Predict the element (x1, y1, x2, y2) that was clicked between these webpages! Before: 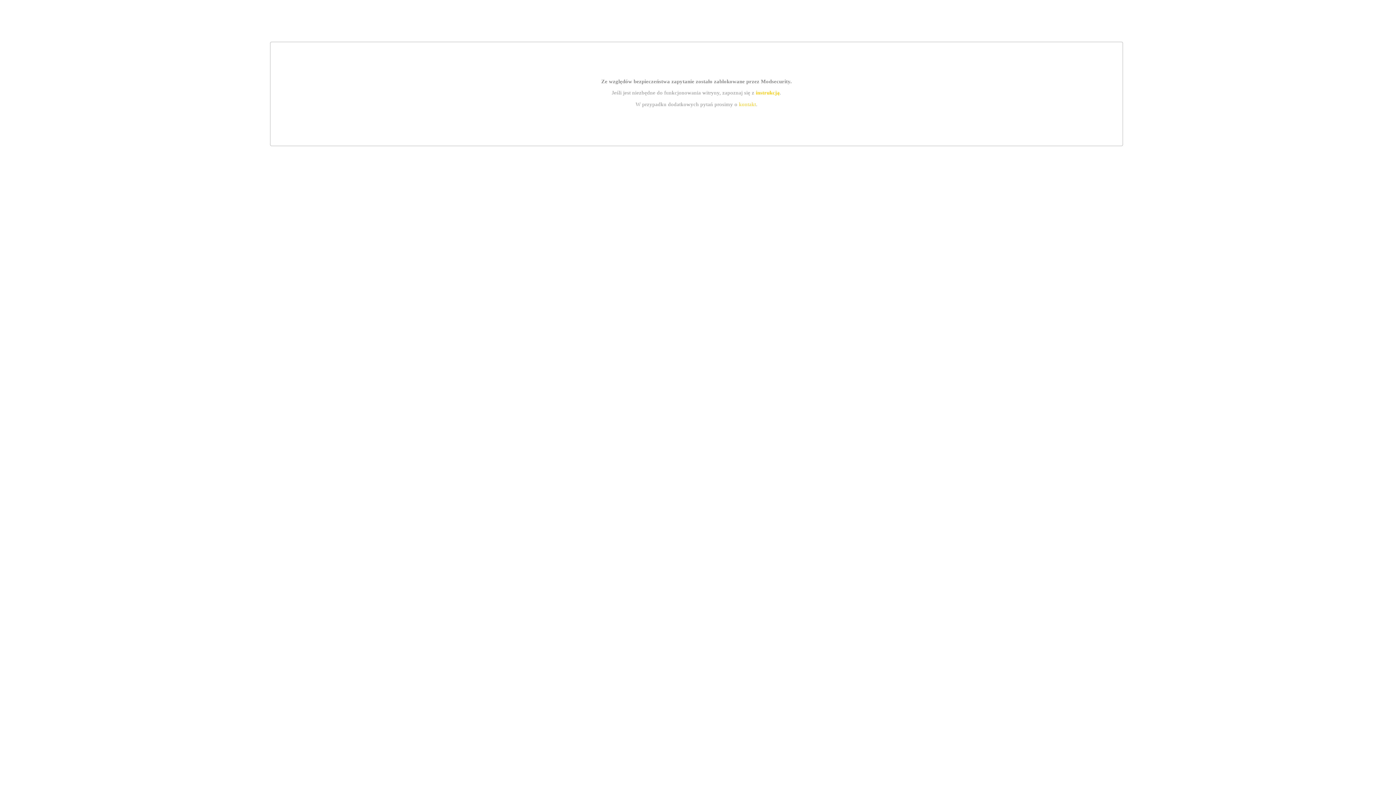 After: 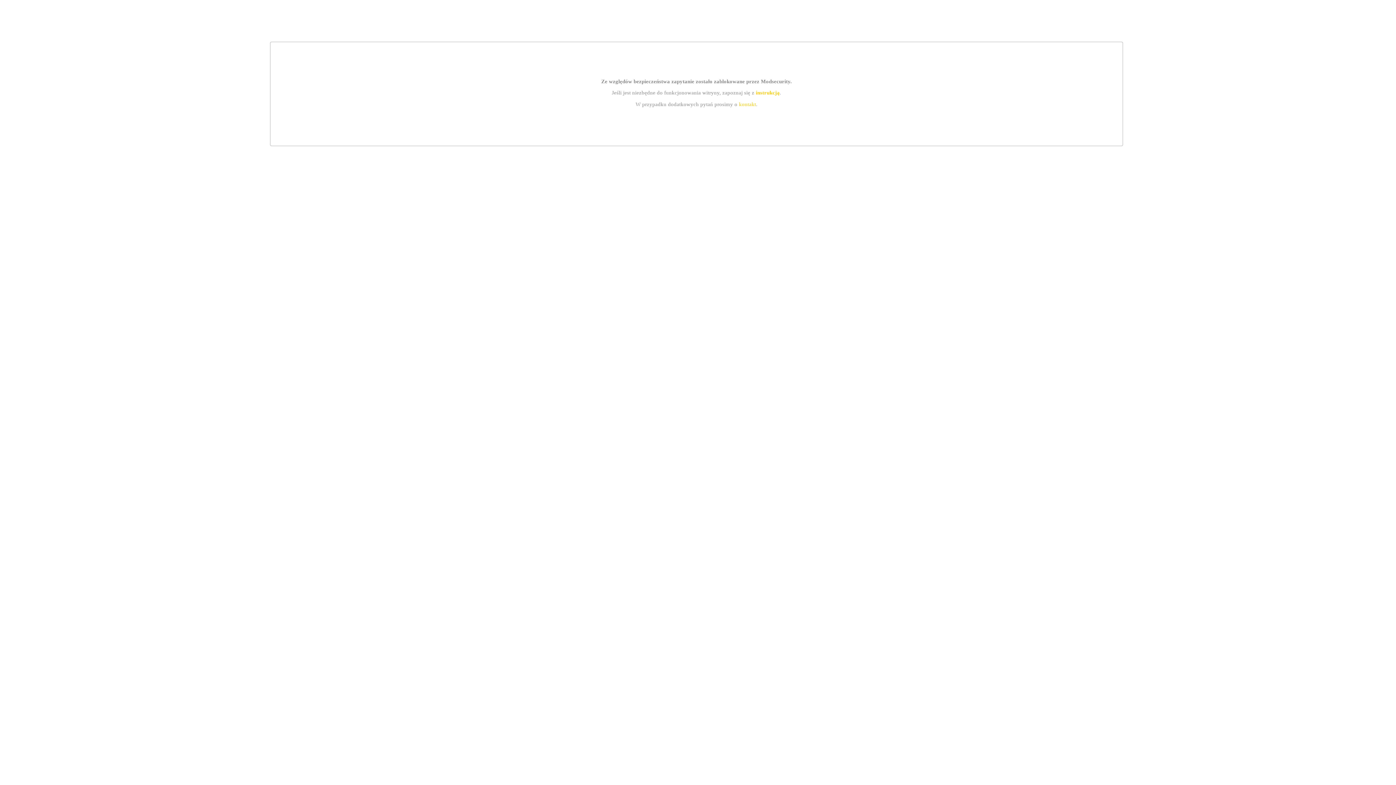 Action: bbox: (739, 101, 756, 107) label: kontakt